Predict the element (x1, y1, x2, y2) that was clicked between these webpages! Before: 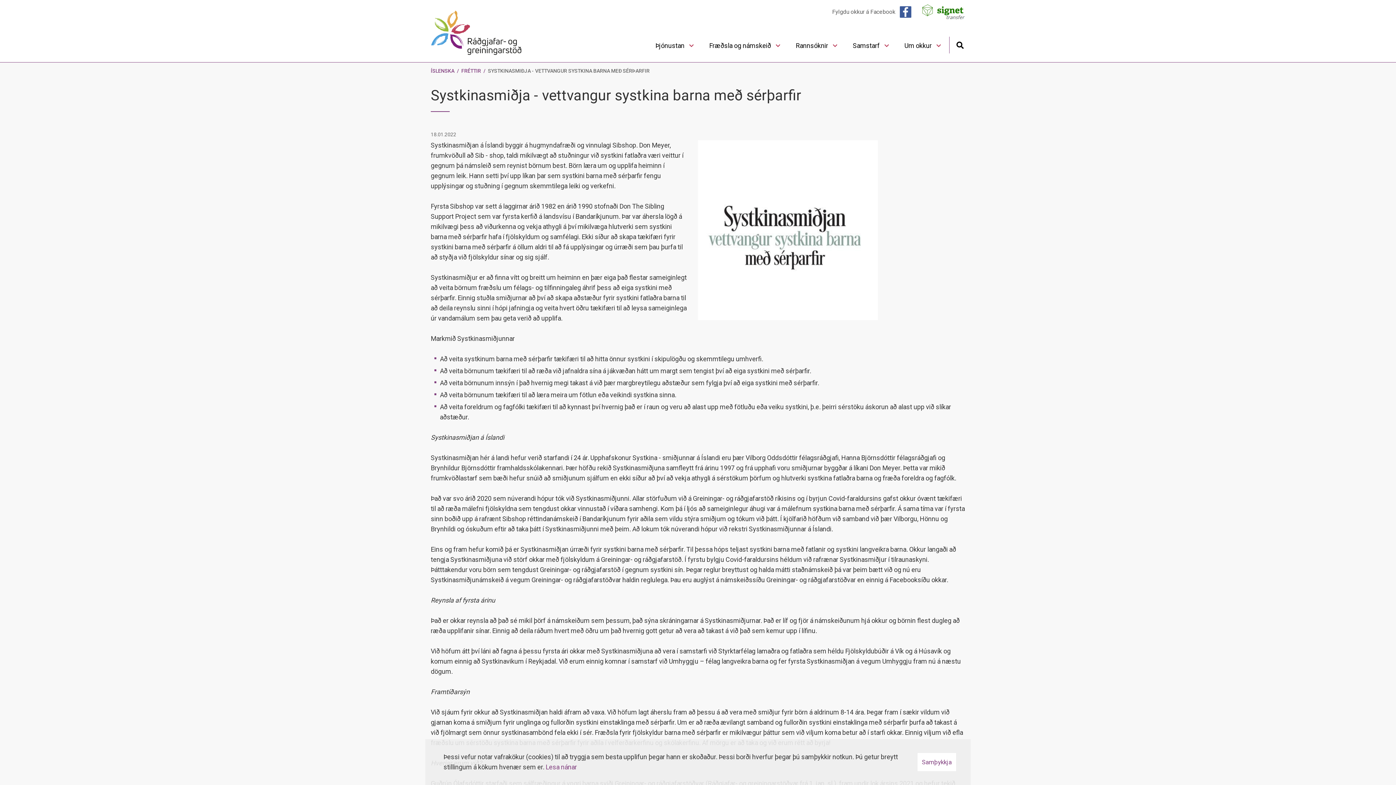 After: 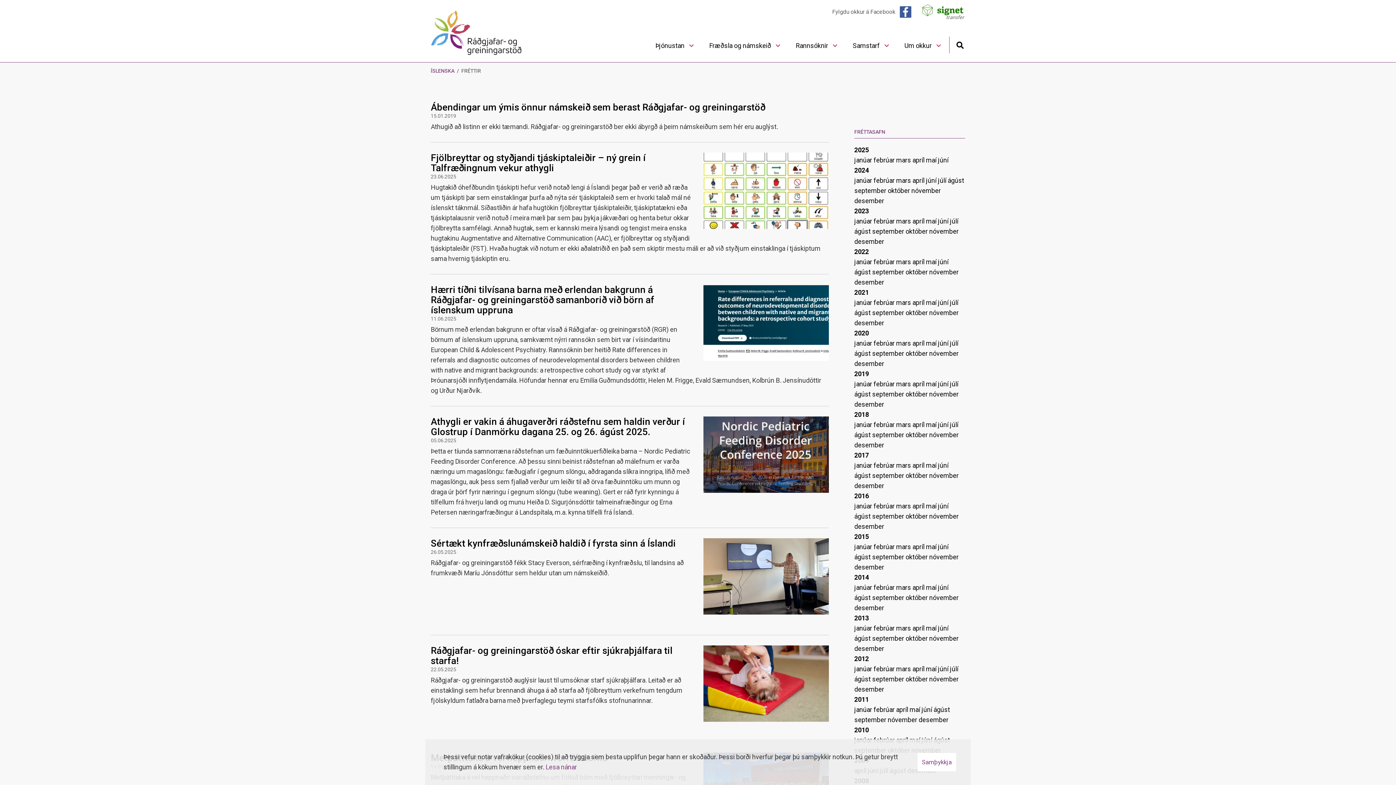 Action: label: FRÉTTIR bbox: (461, 68, 481, 73)